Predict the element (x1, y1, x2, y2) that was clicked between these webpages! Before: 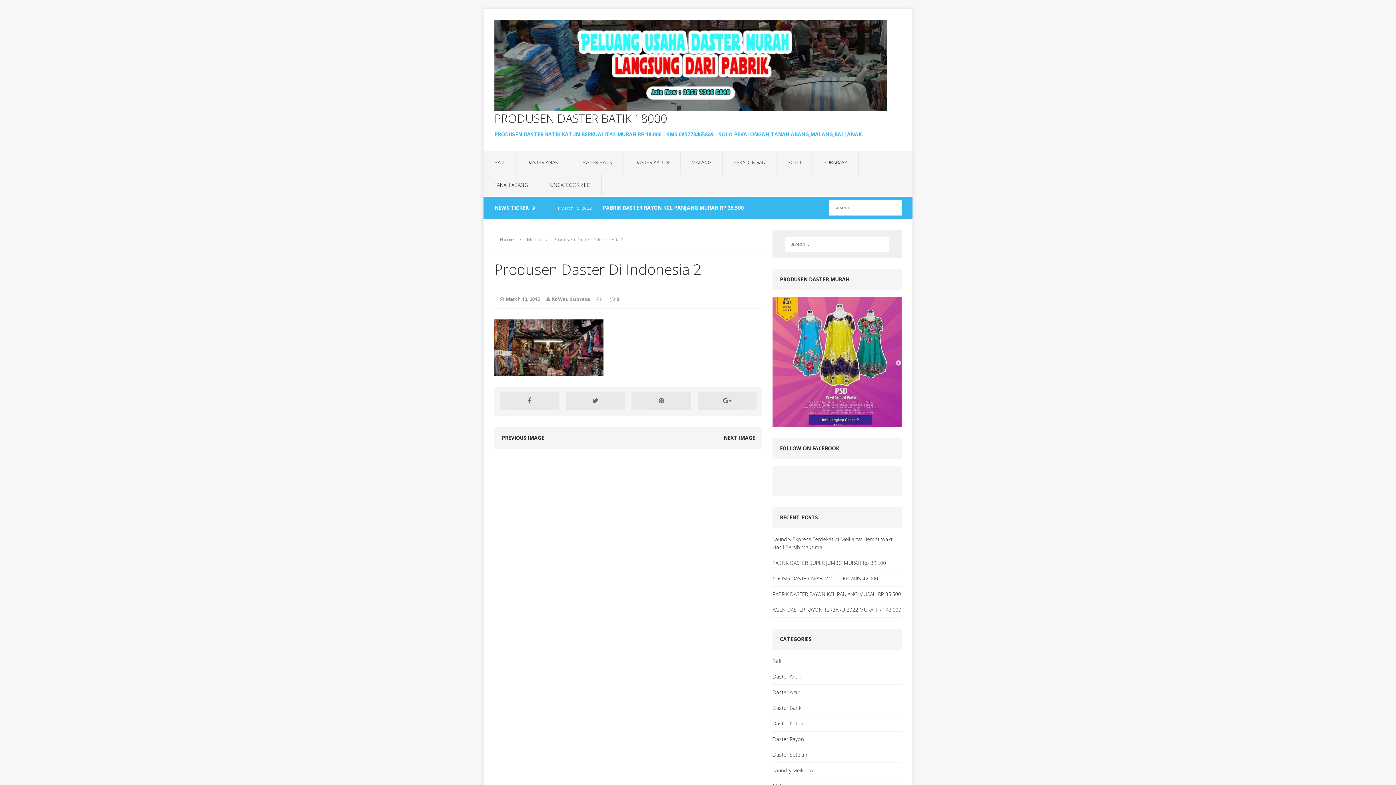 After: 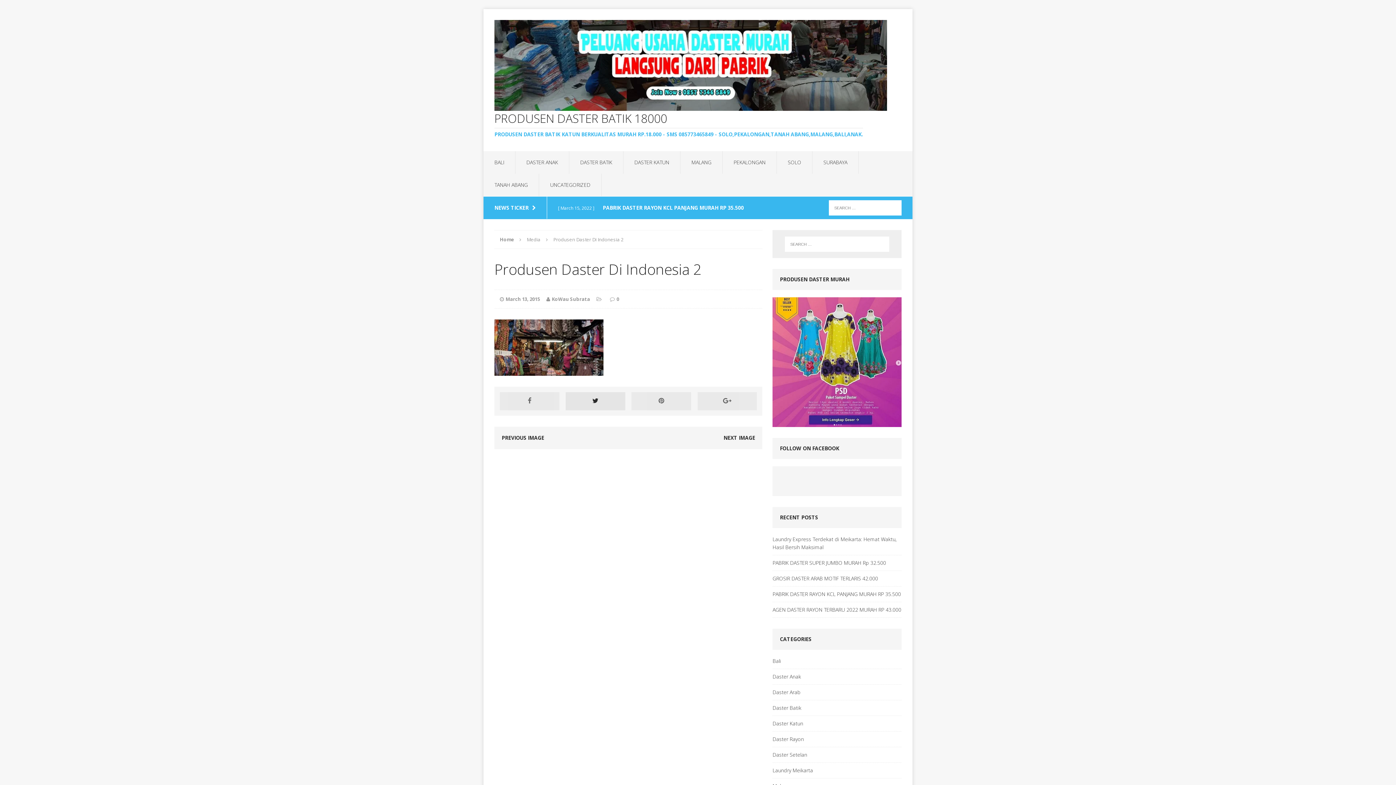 Action: bbox: (565, 392, 625, 410)